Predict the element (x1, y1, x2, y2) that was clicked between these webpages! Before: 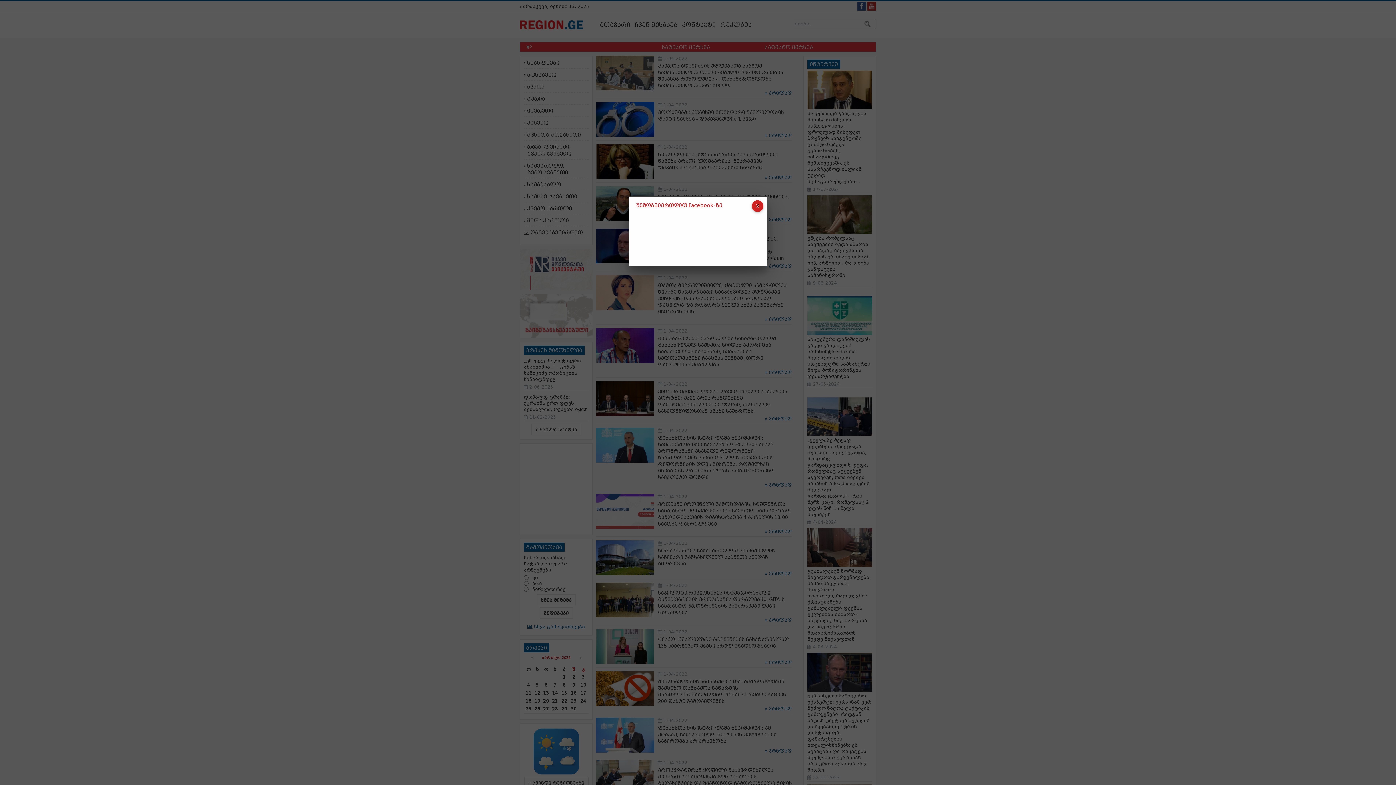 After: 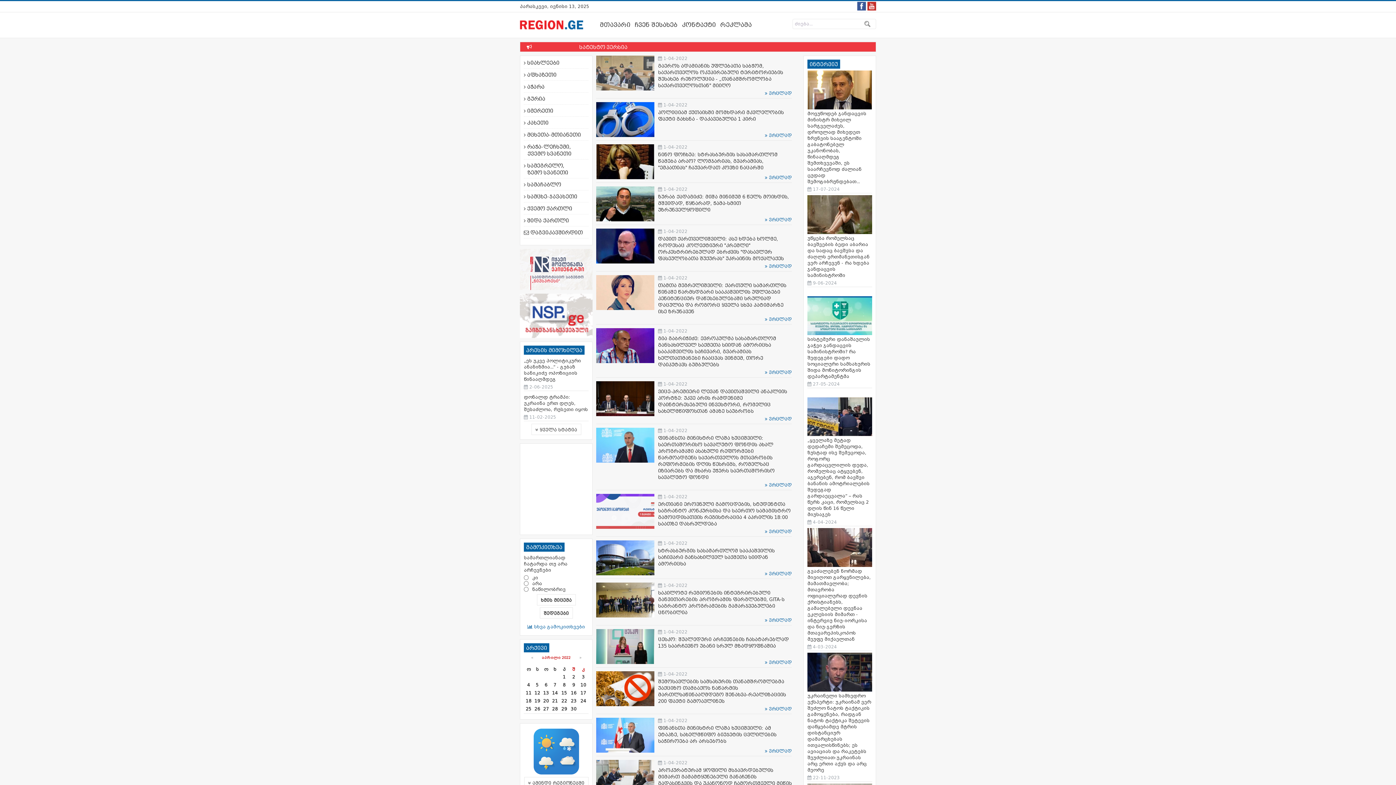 Action: bbox: (752, 200, 763, 212)